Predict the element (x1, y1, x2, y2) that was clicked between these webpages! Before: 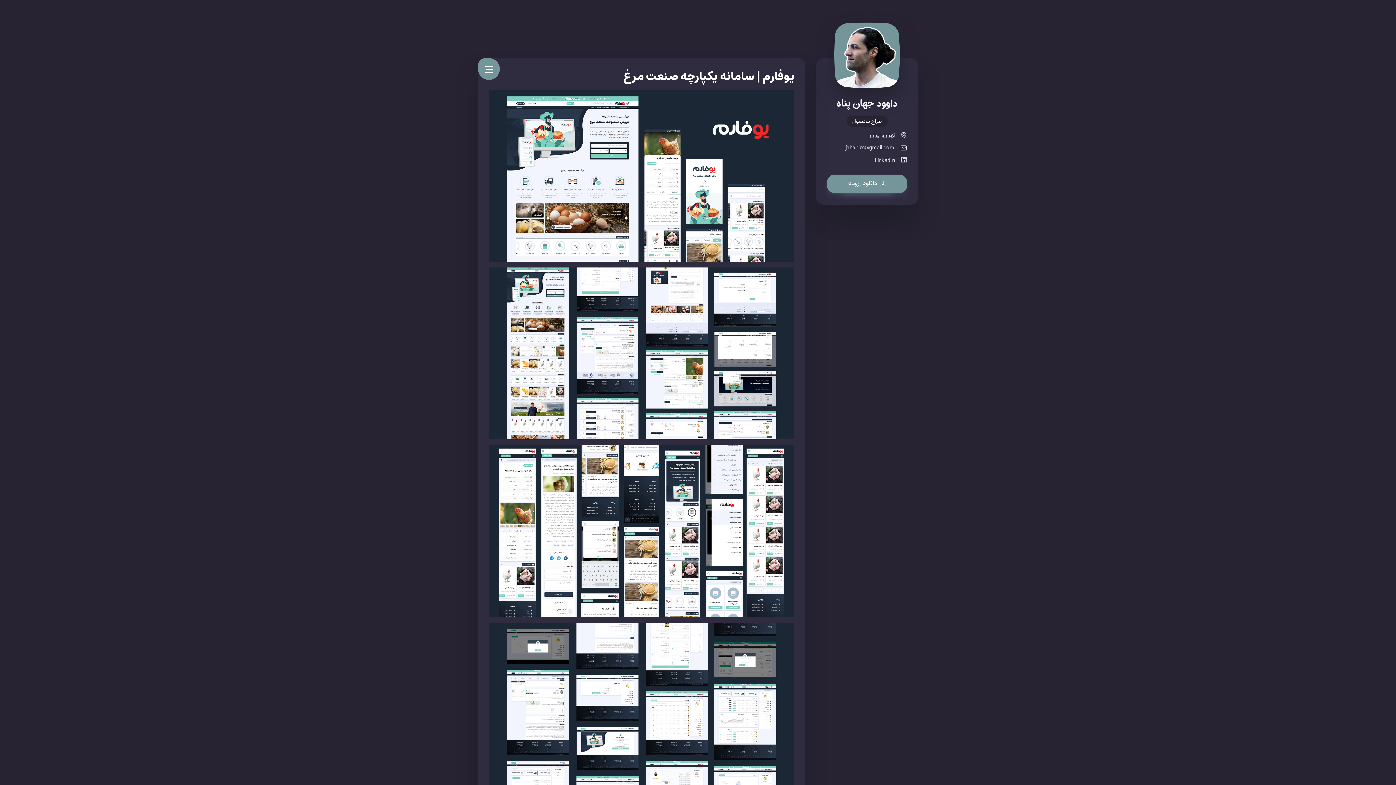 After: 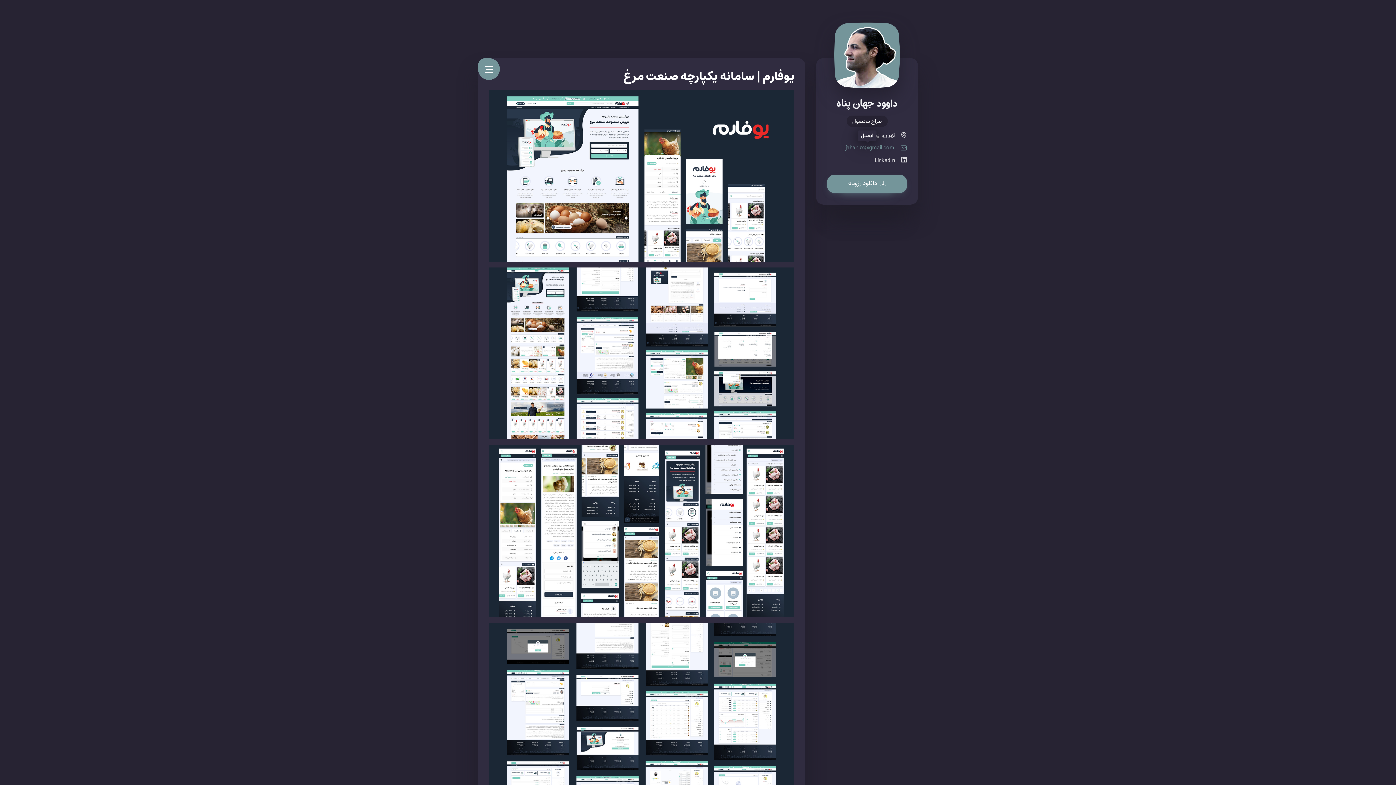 Action: label:  jahanux@gmail.com bbox: (845, 143, 907, 152)